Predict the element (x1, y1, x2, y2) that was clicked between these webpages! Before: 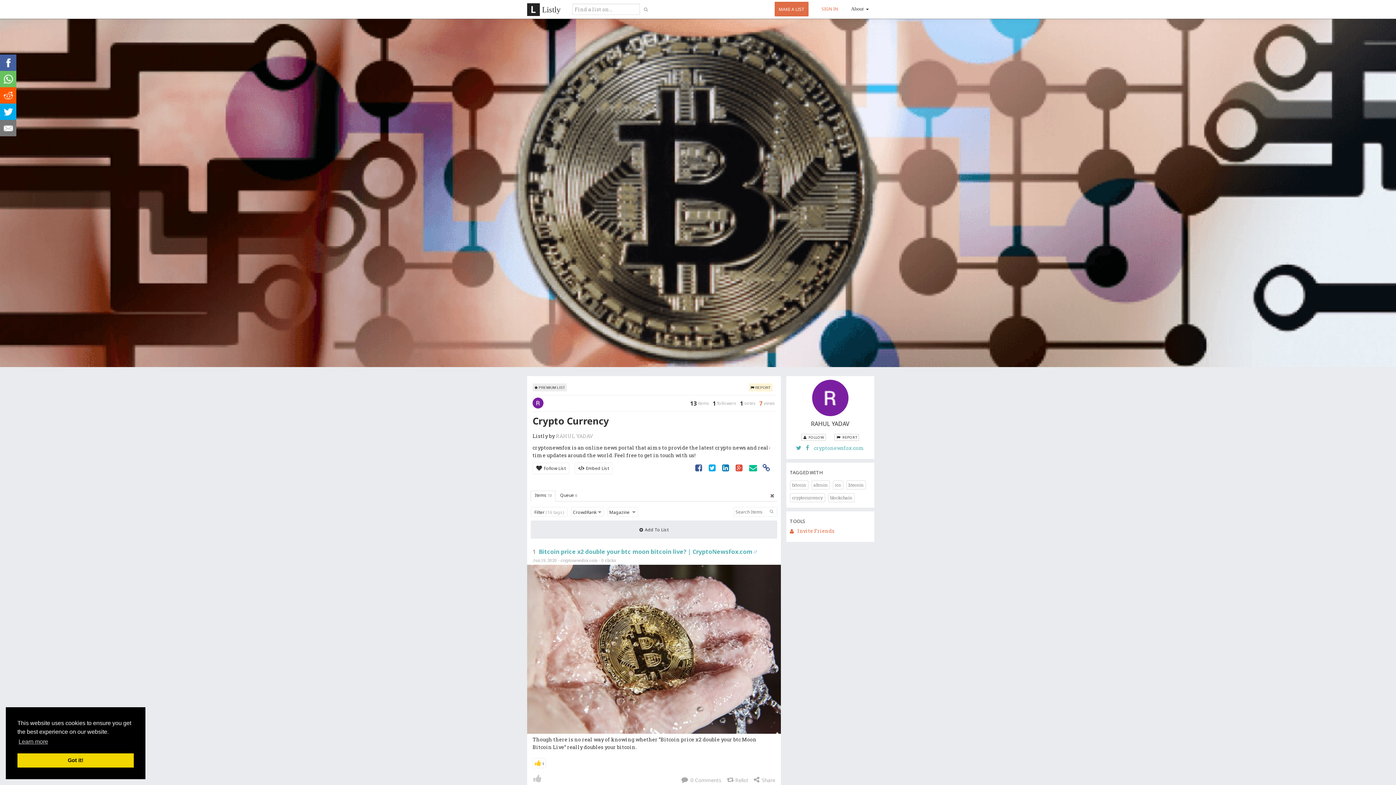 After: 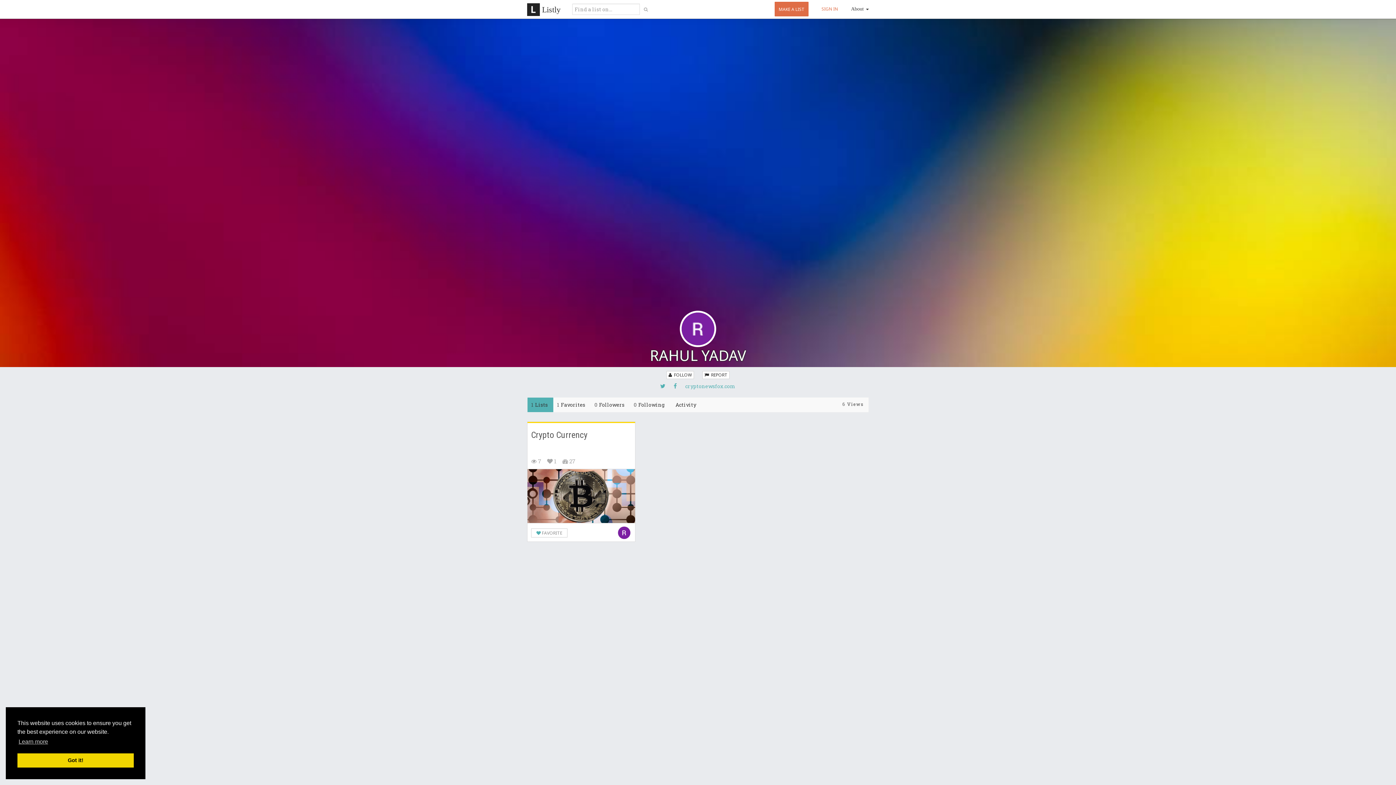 Action: bbox: (556, 432, 593, 439) label: RAHUL YADAV